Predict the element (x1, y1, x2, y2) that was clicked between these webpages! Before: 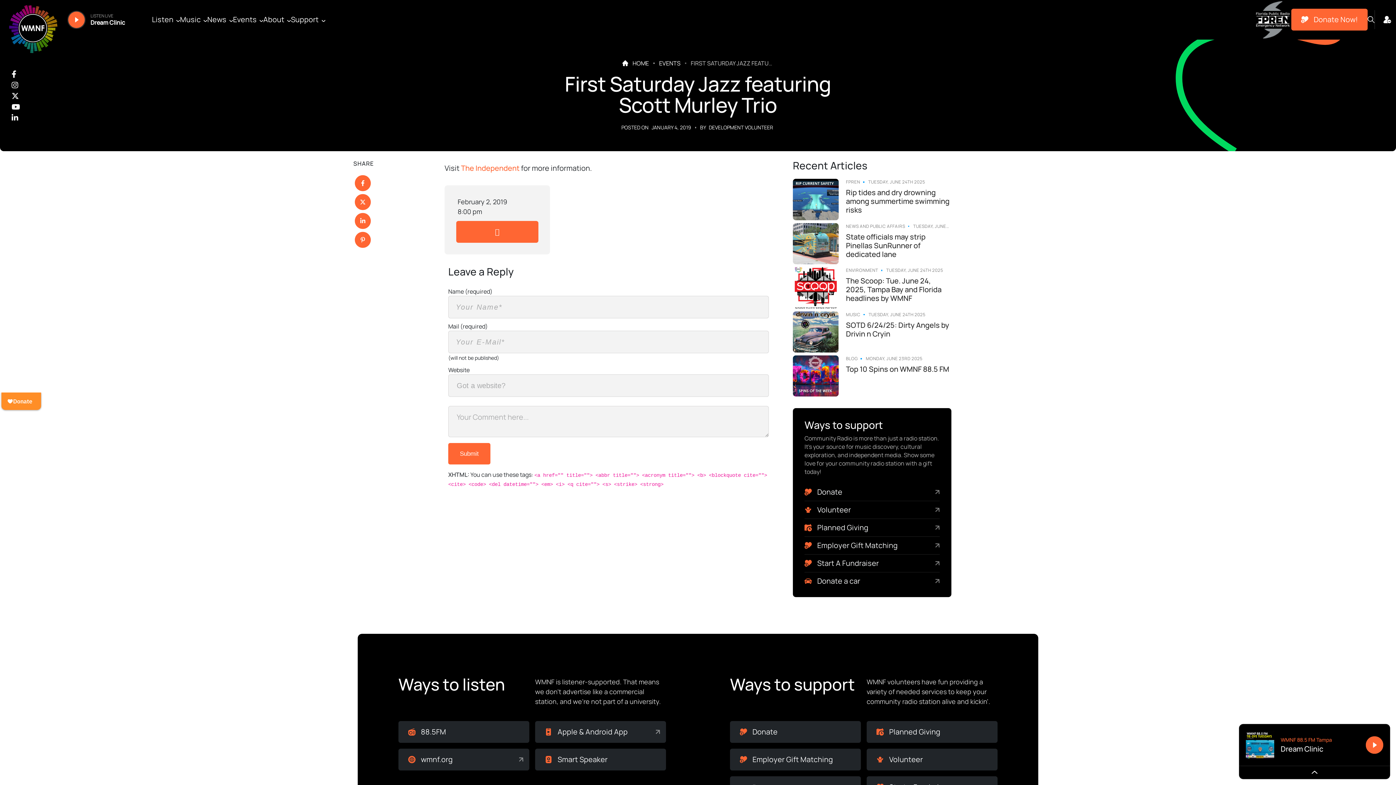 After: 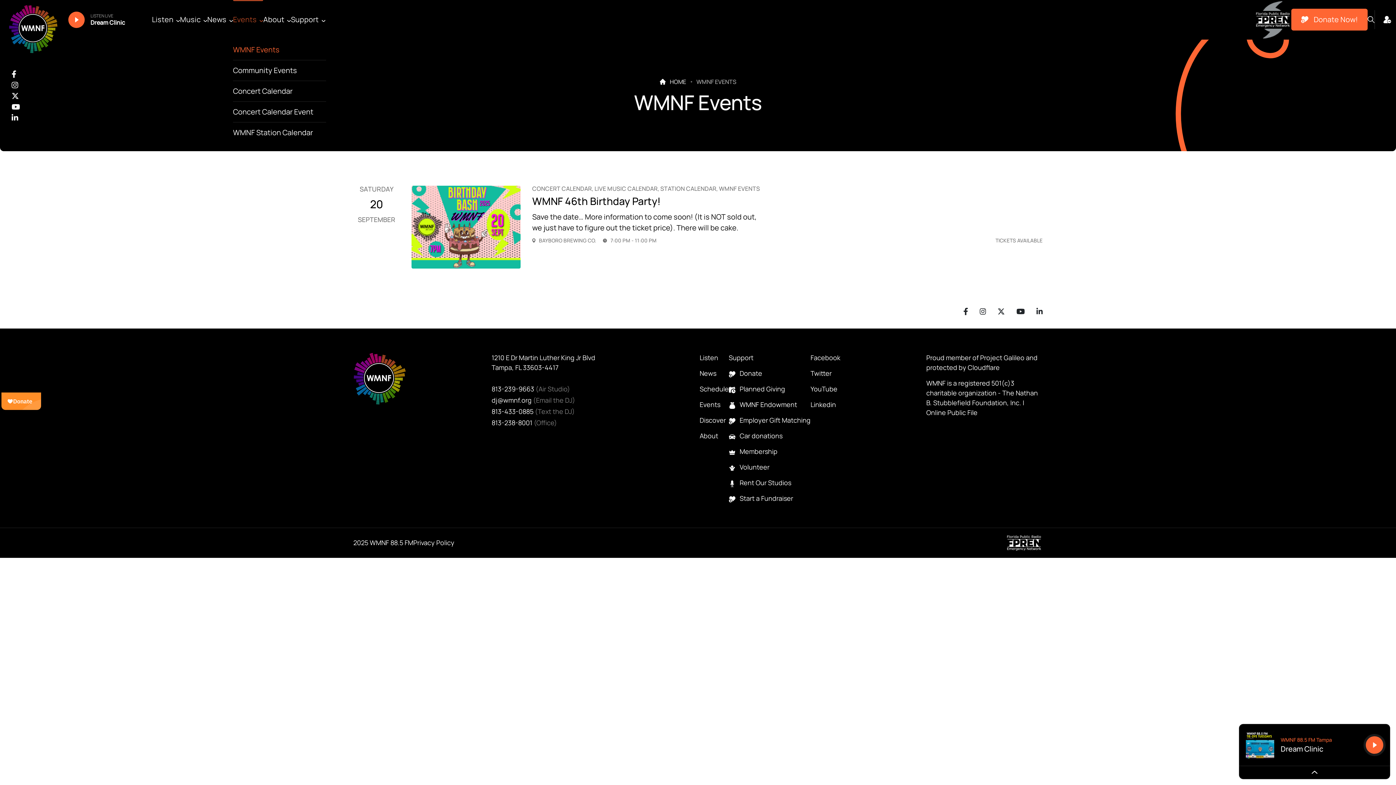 Action: bbox: (233, 0, 263, 39) label: Events